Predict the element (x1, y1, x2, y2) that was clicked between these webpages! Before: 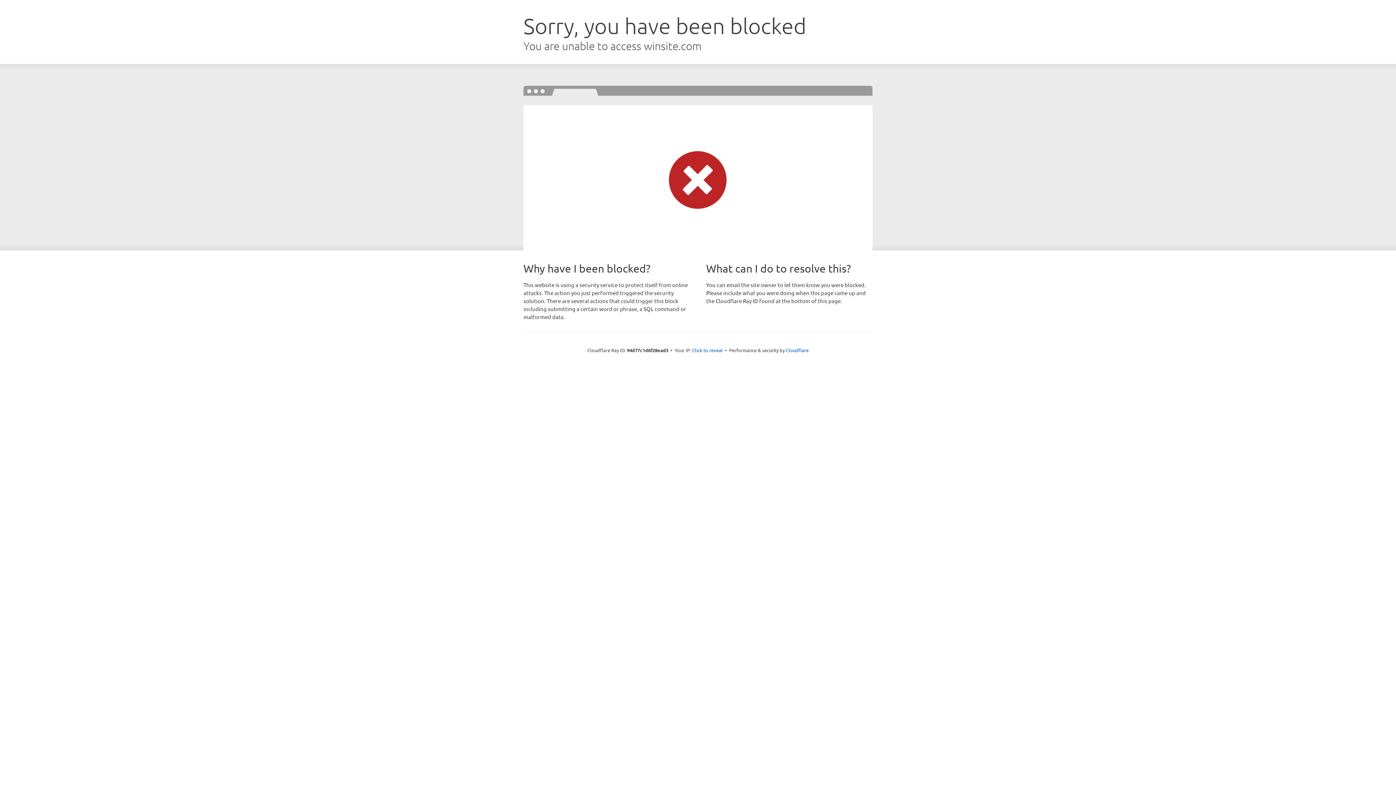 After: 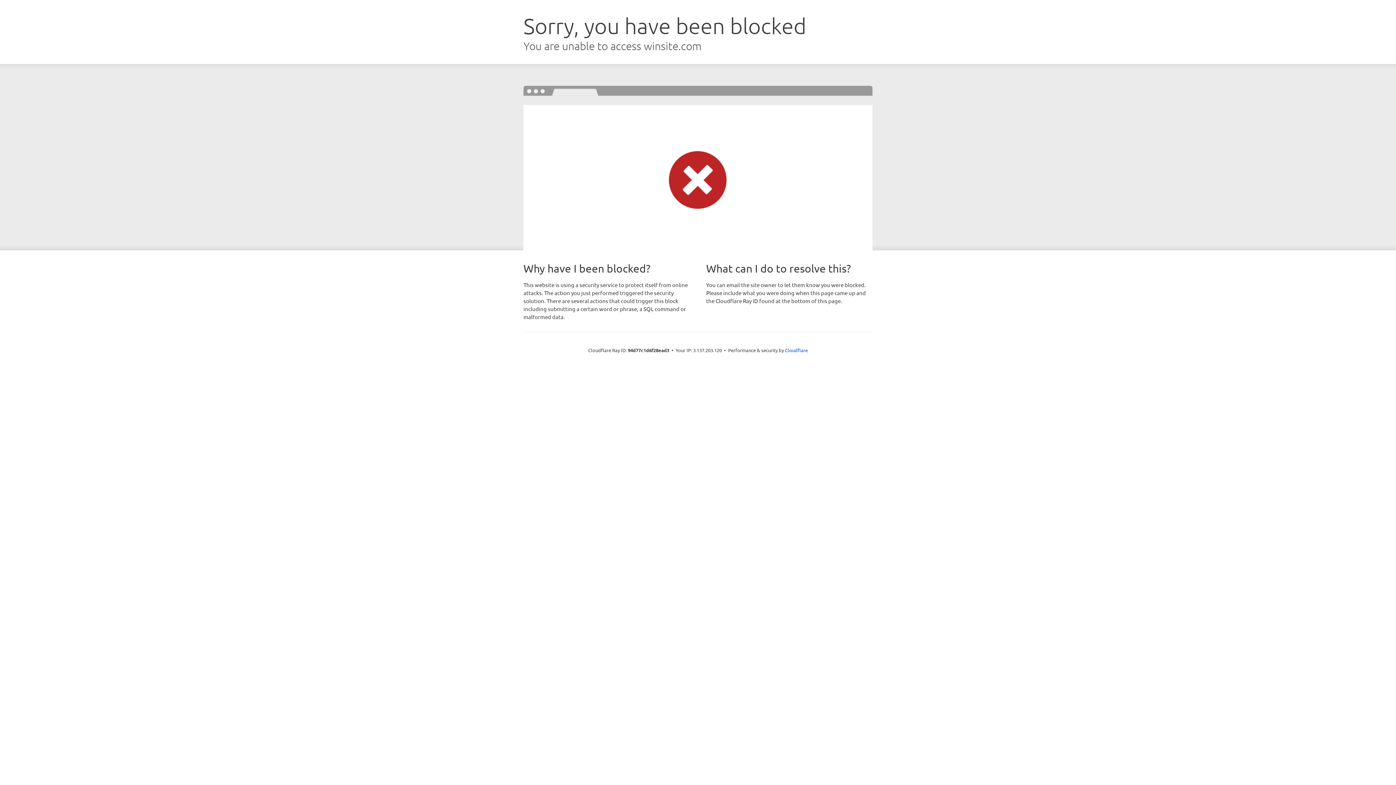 Action: label: Click to reveal bbox: (692, 346, 722, 353)